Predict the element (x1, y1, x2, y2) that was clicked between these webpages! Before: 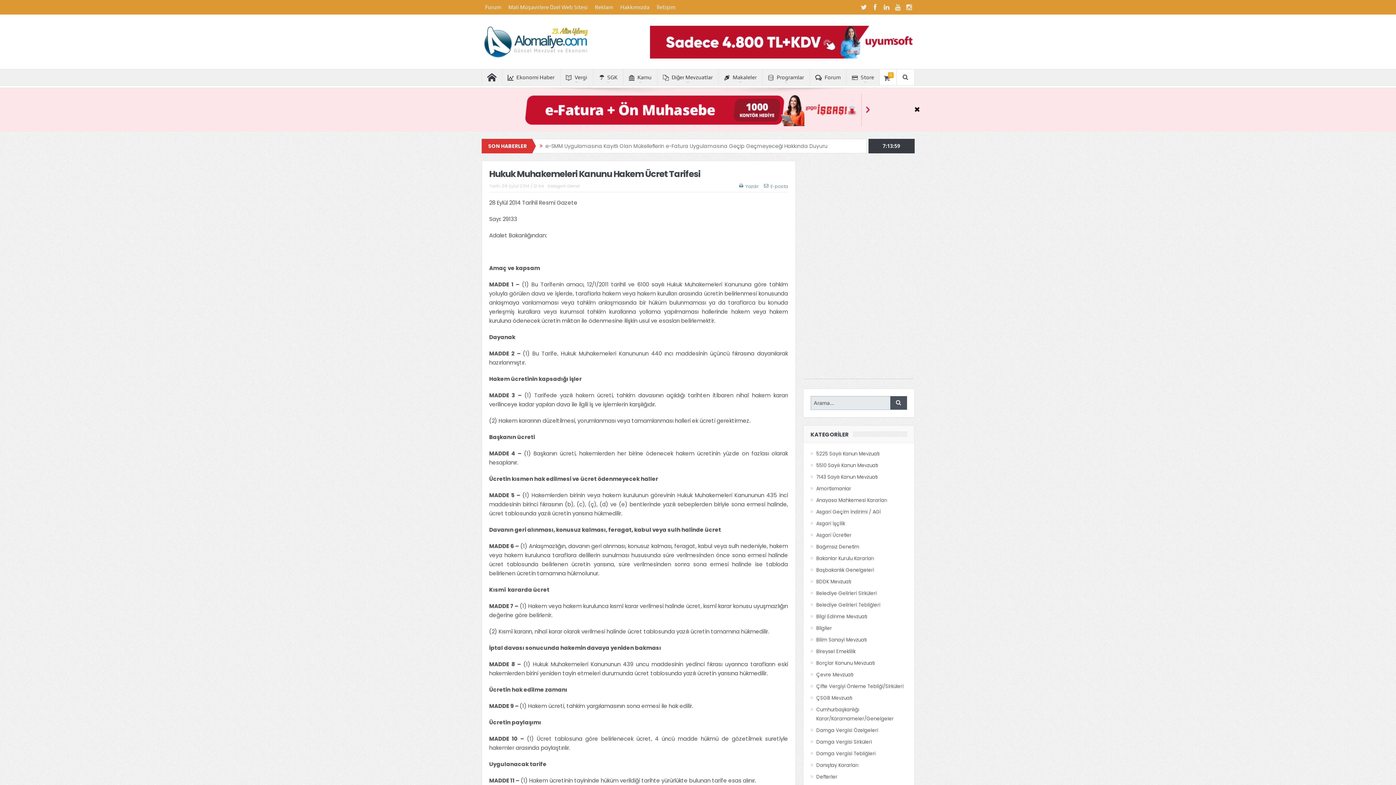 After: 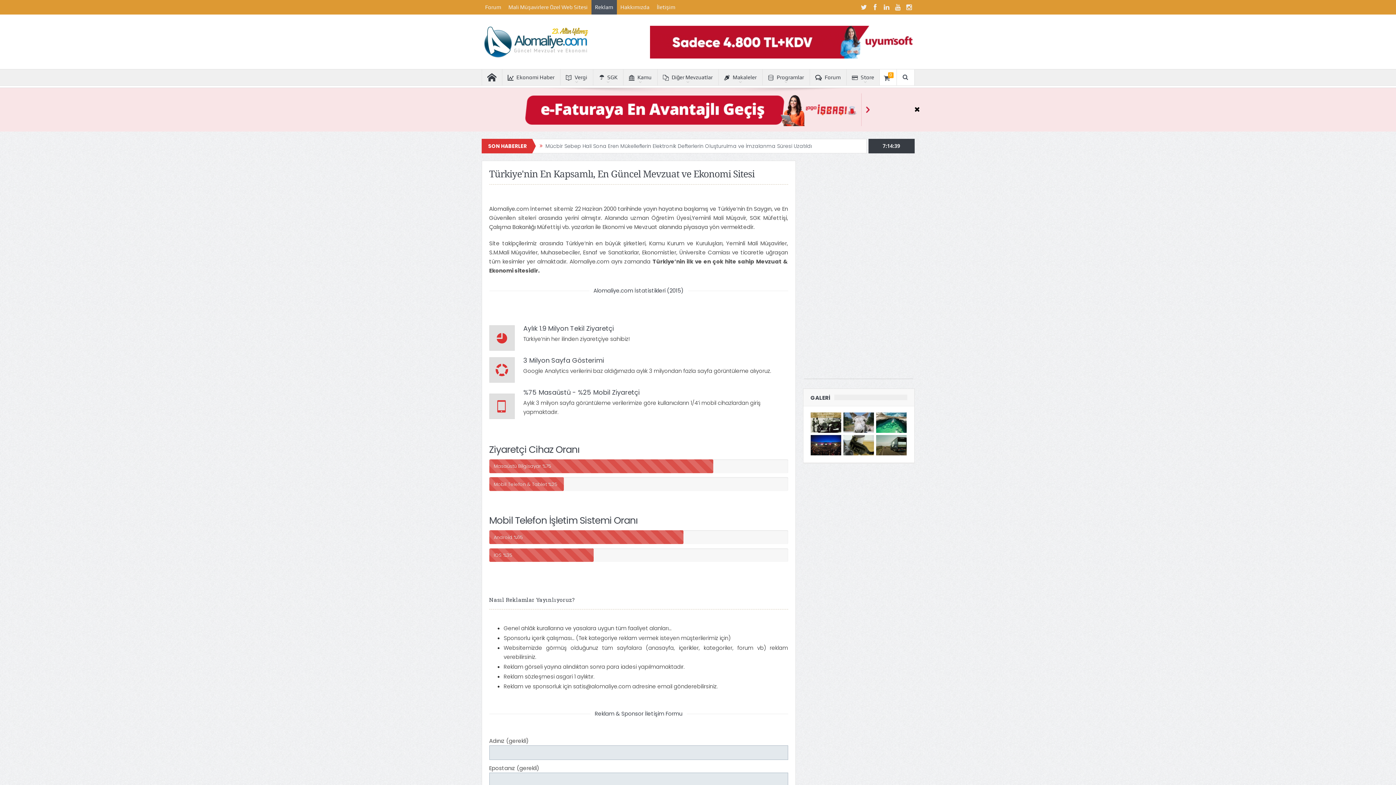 Action: label: Reklam bbox: (591, 0, 616, 14)